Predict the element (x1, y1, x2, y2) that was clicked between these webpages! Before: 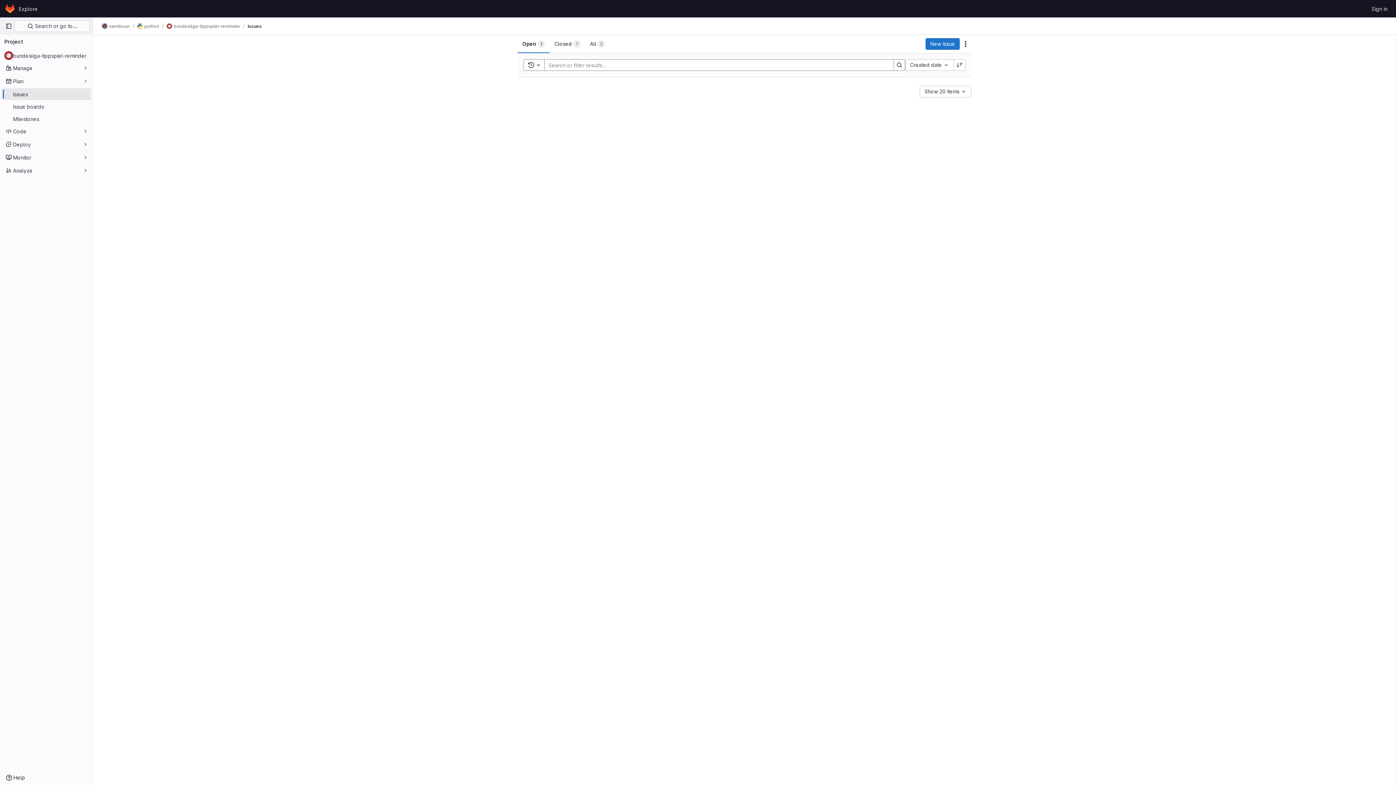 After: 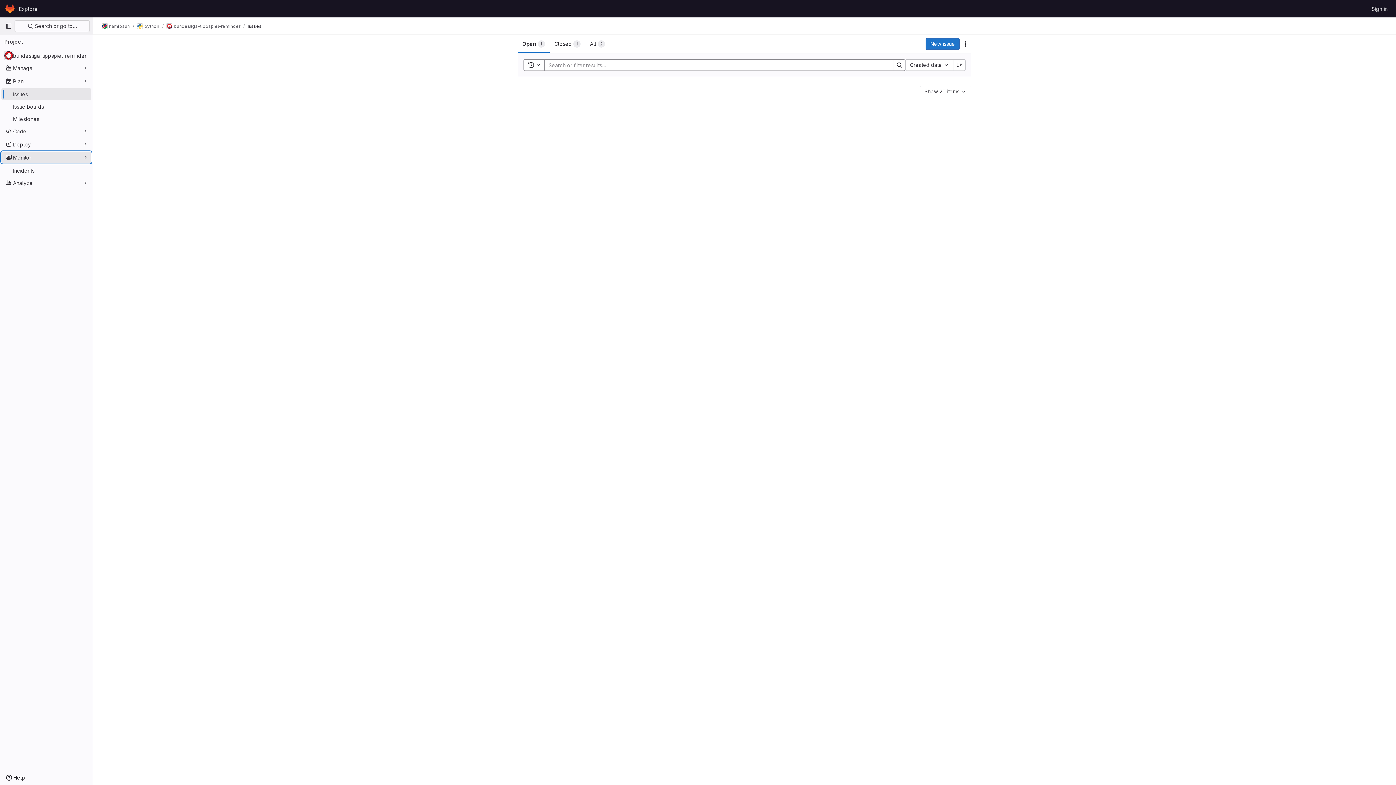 Action: bbox: (1, 151, 91, 163) label: Monitor